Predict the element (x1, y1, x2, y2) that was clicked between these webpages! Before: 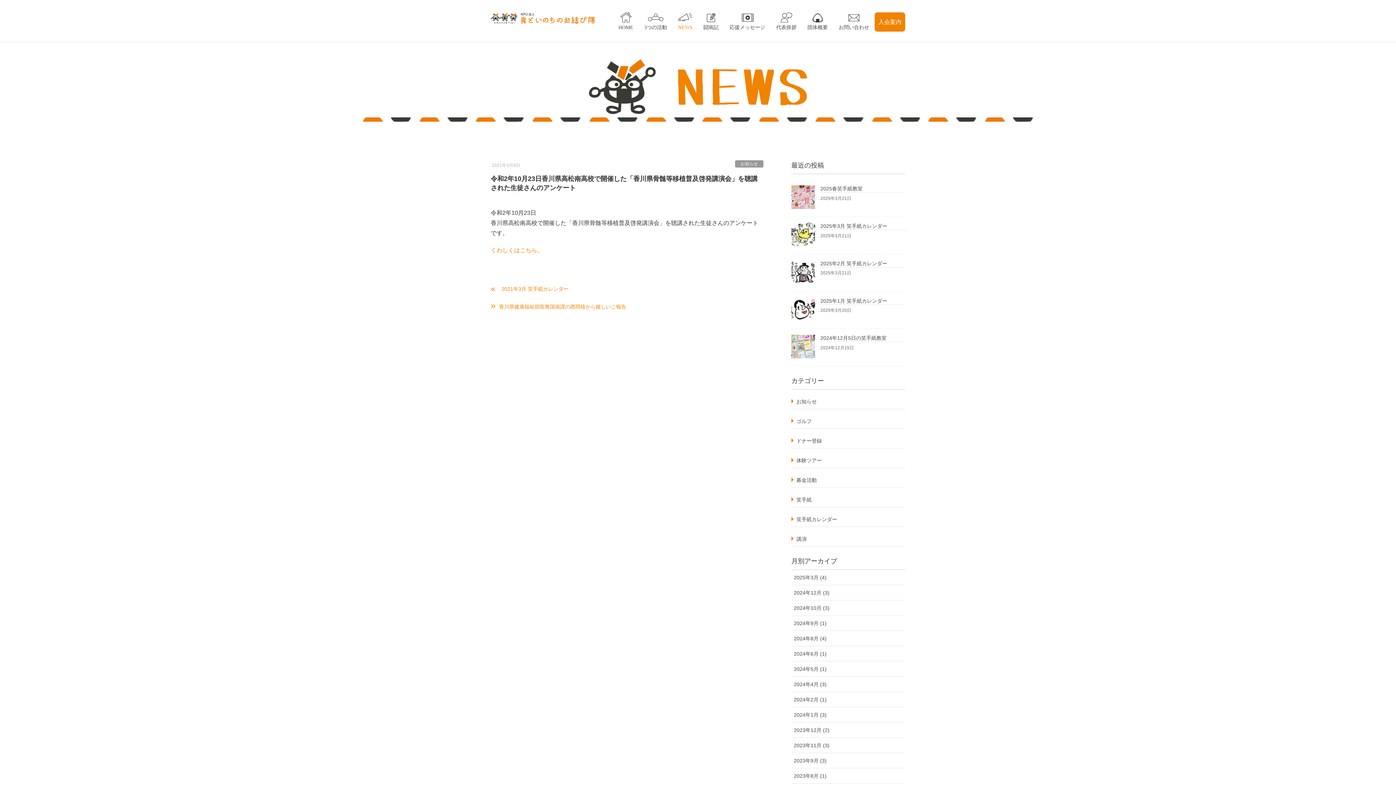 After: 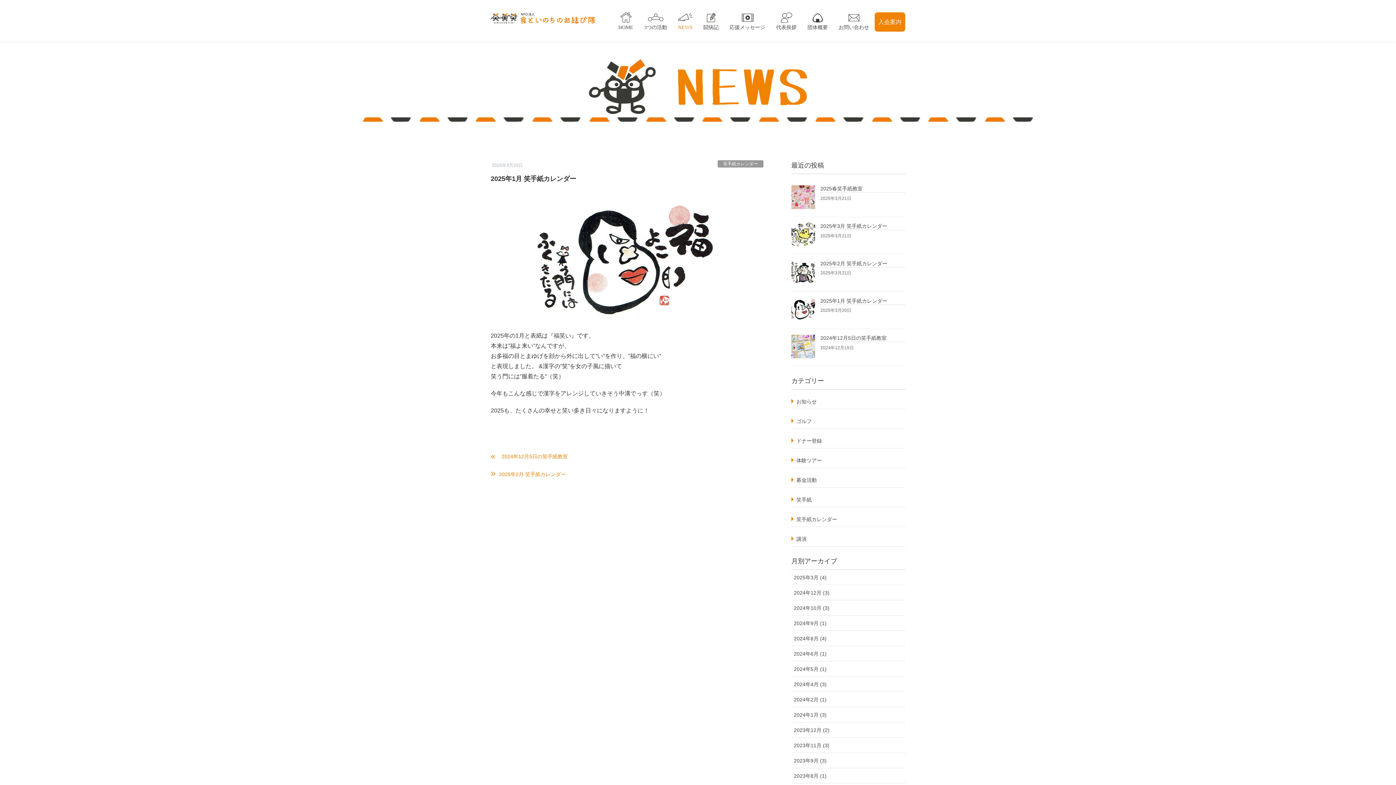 Action: bbox: (791, 297, 815, 321)